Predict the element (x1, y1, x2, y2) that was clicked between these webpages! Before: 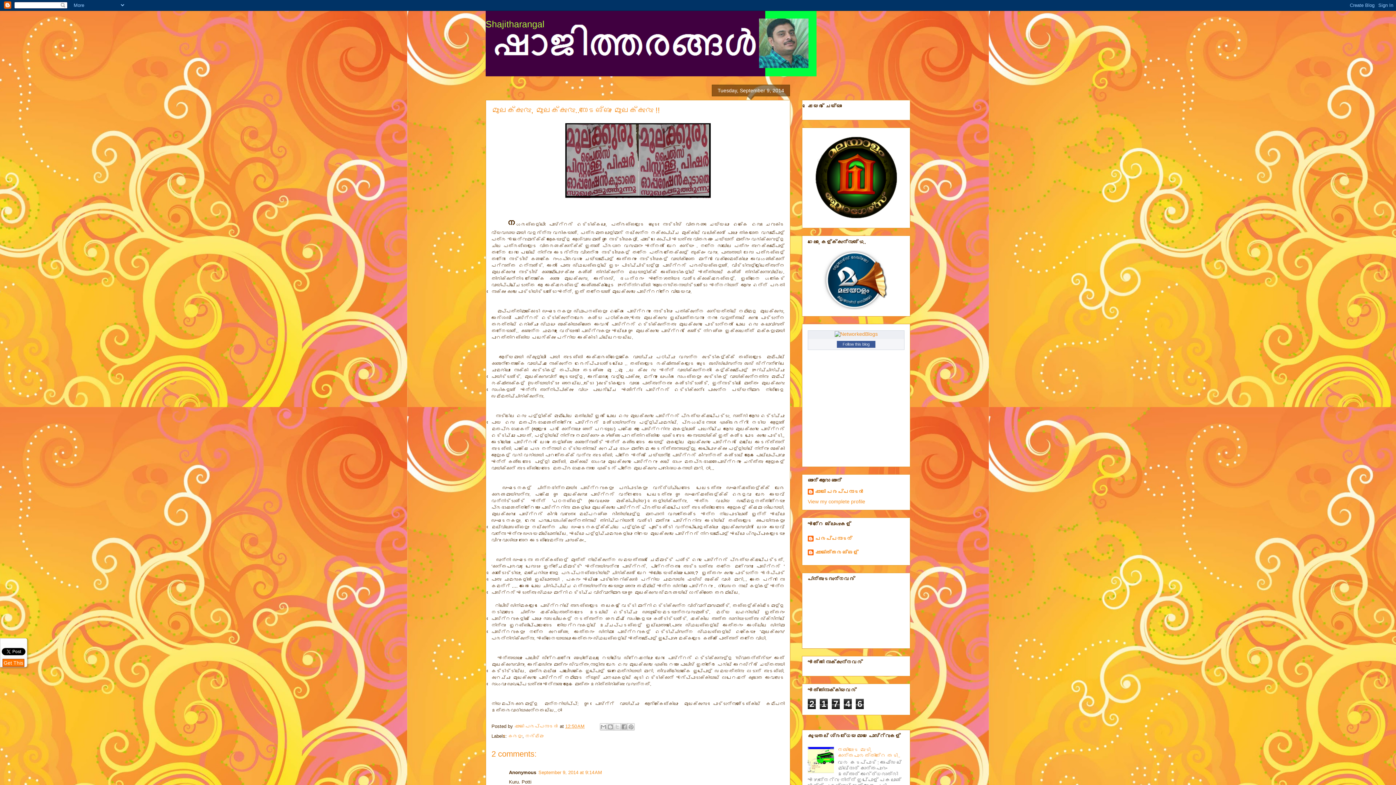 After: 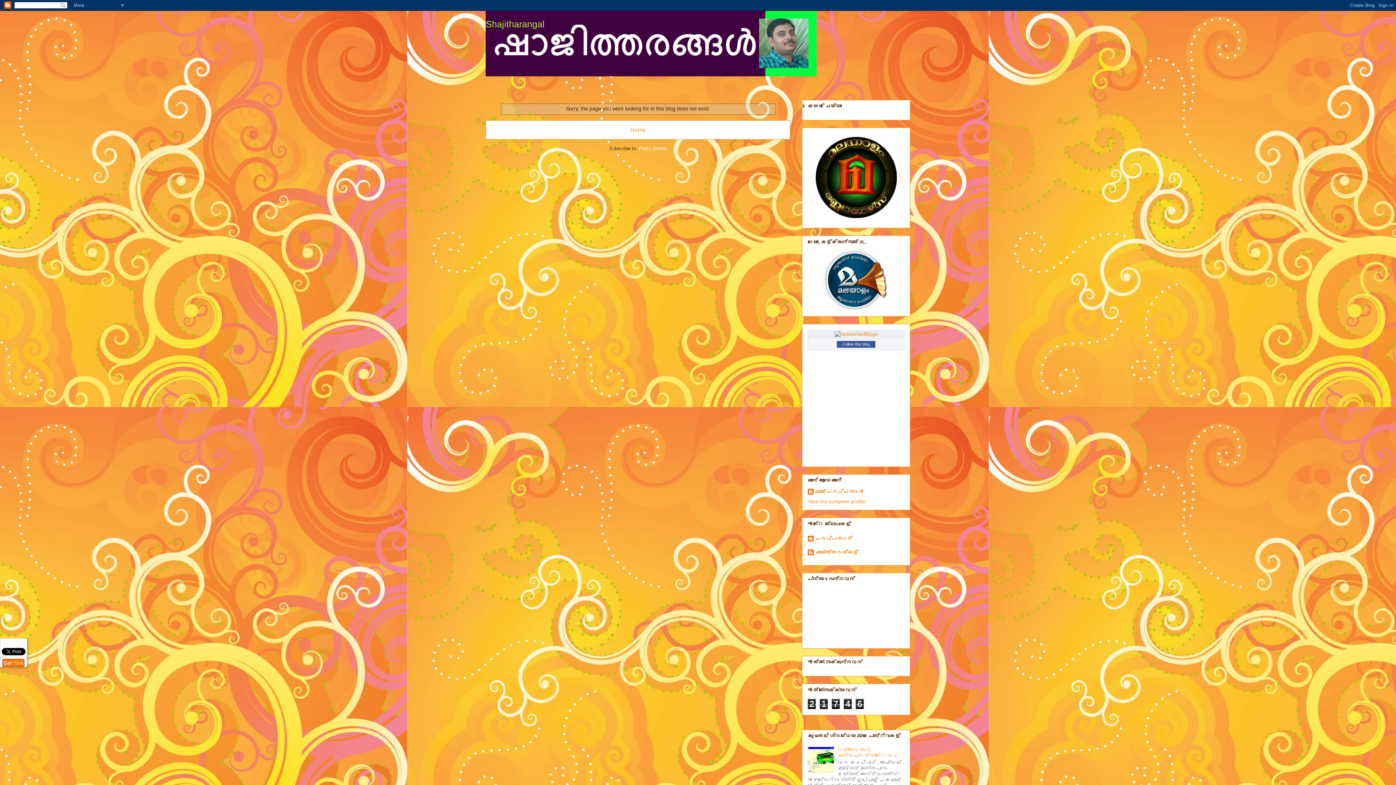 Action: label: Get This bbox: (2, 659, 24, 667)